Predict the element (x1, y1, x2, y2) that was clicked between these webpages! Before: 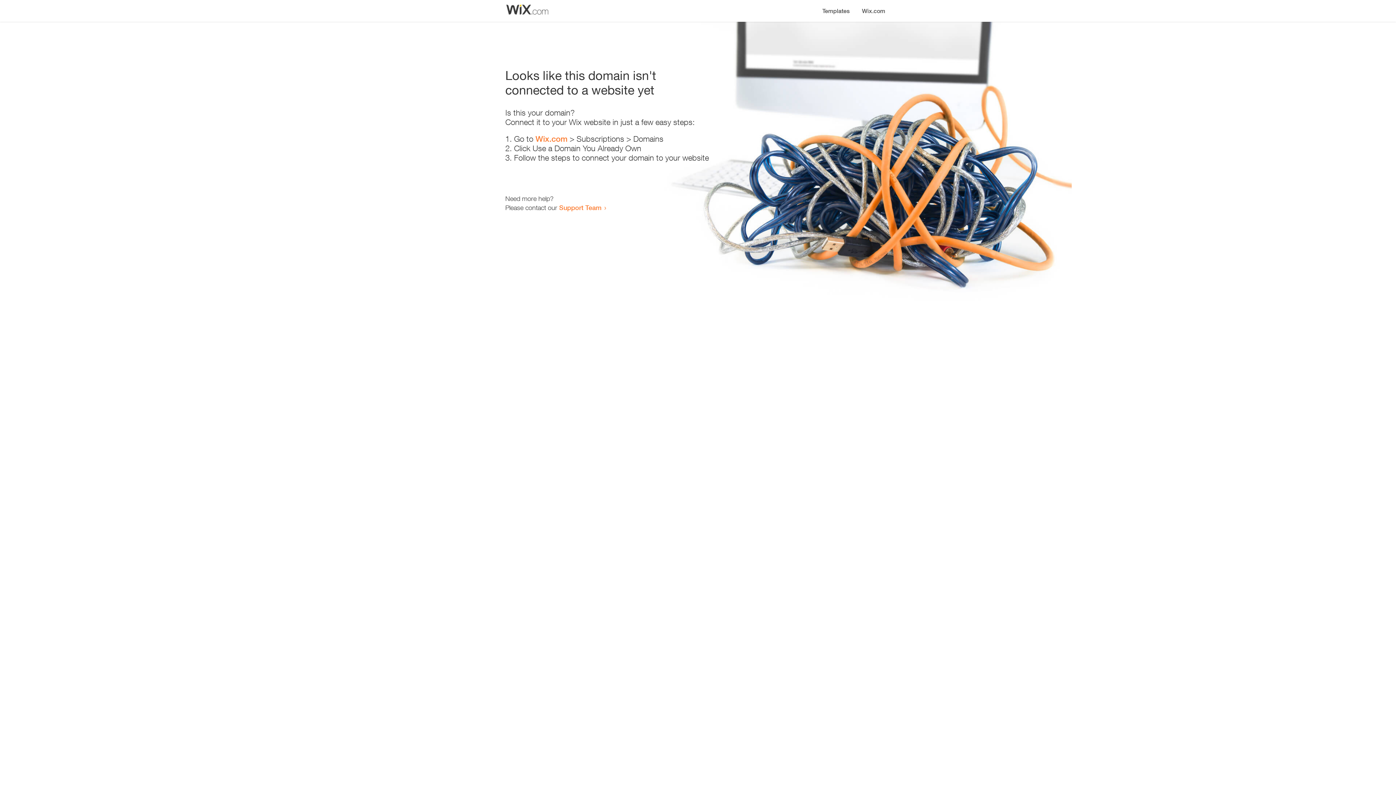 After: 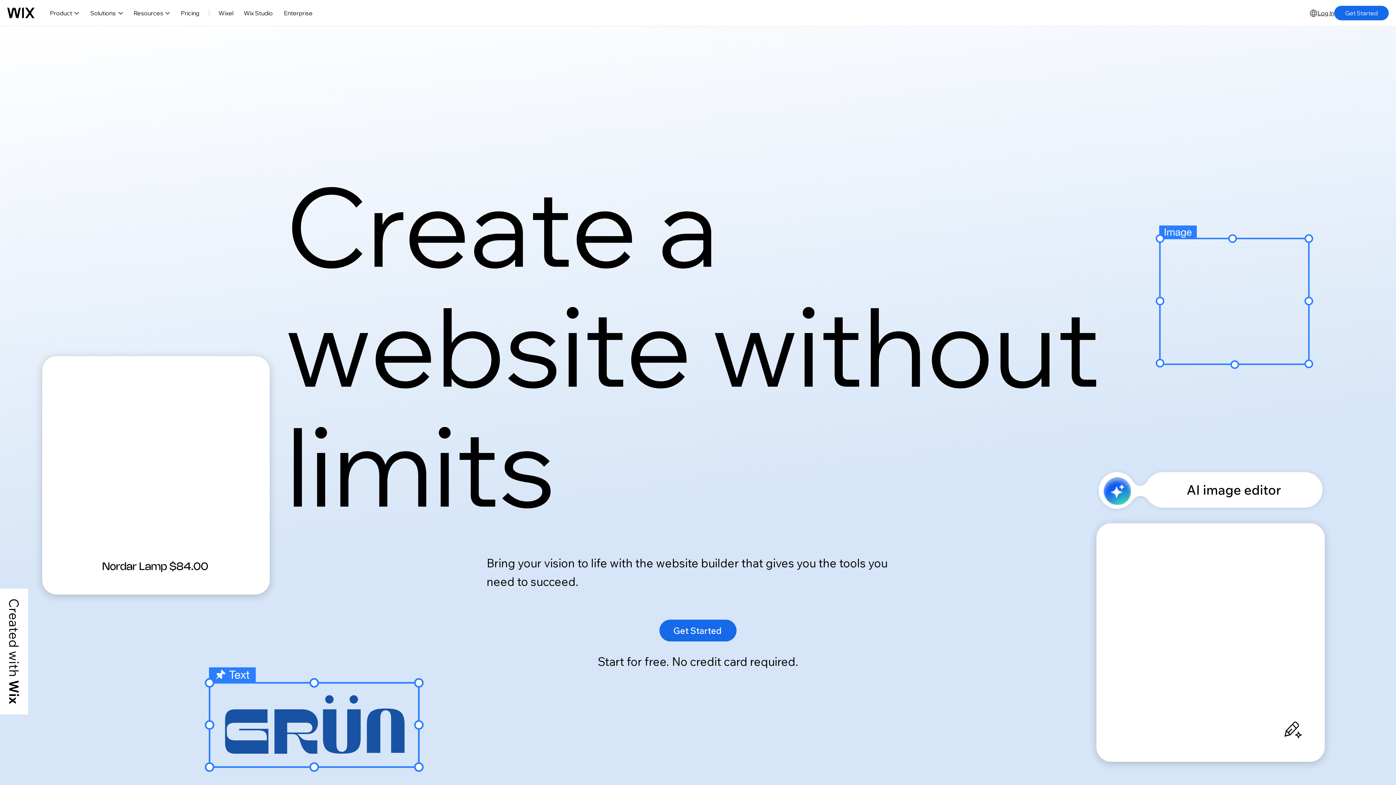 Action: label: Wix.com bbox: (856, 0, 890, 14)